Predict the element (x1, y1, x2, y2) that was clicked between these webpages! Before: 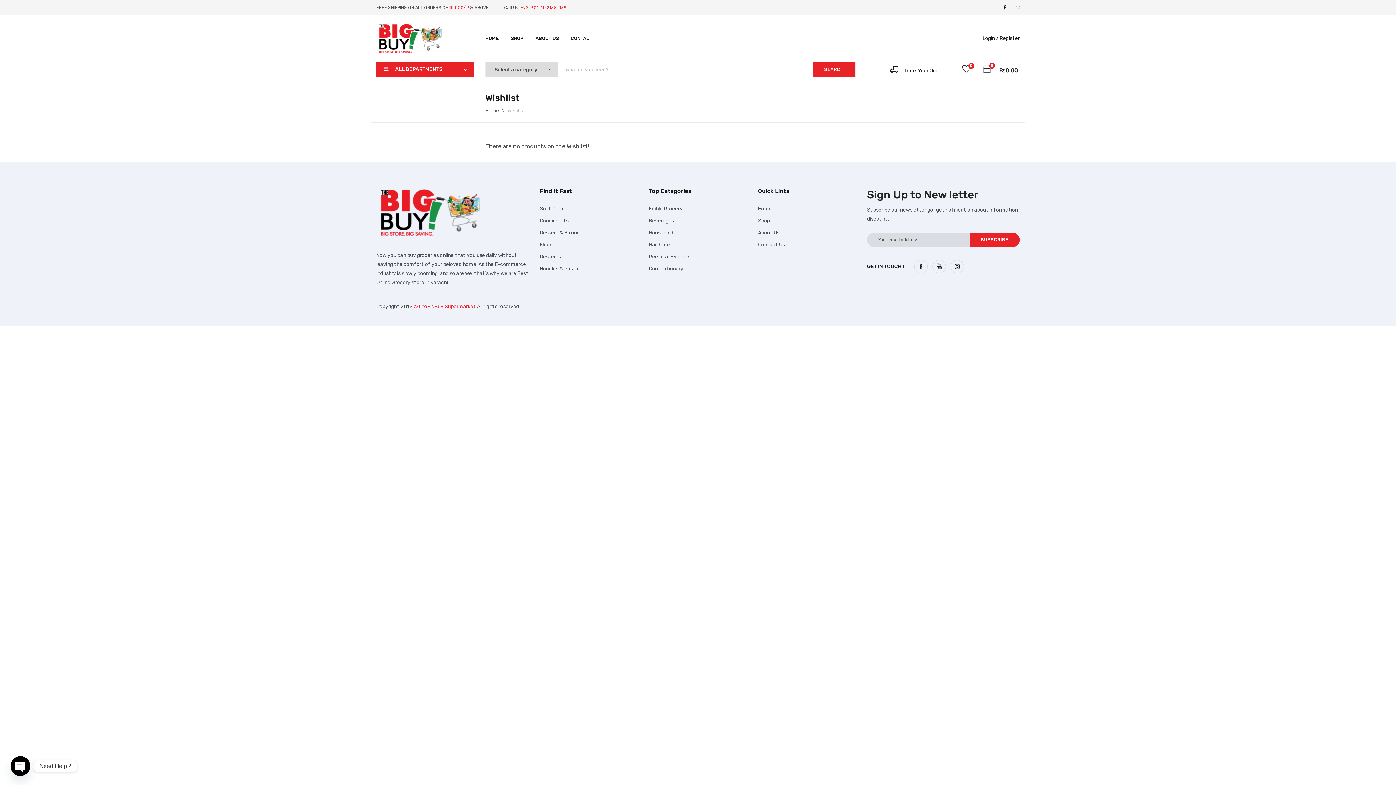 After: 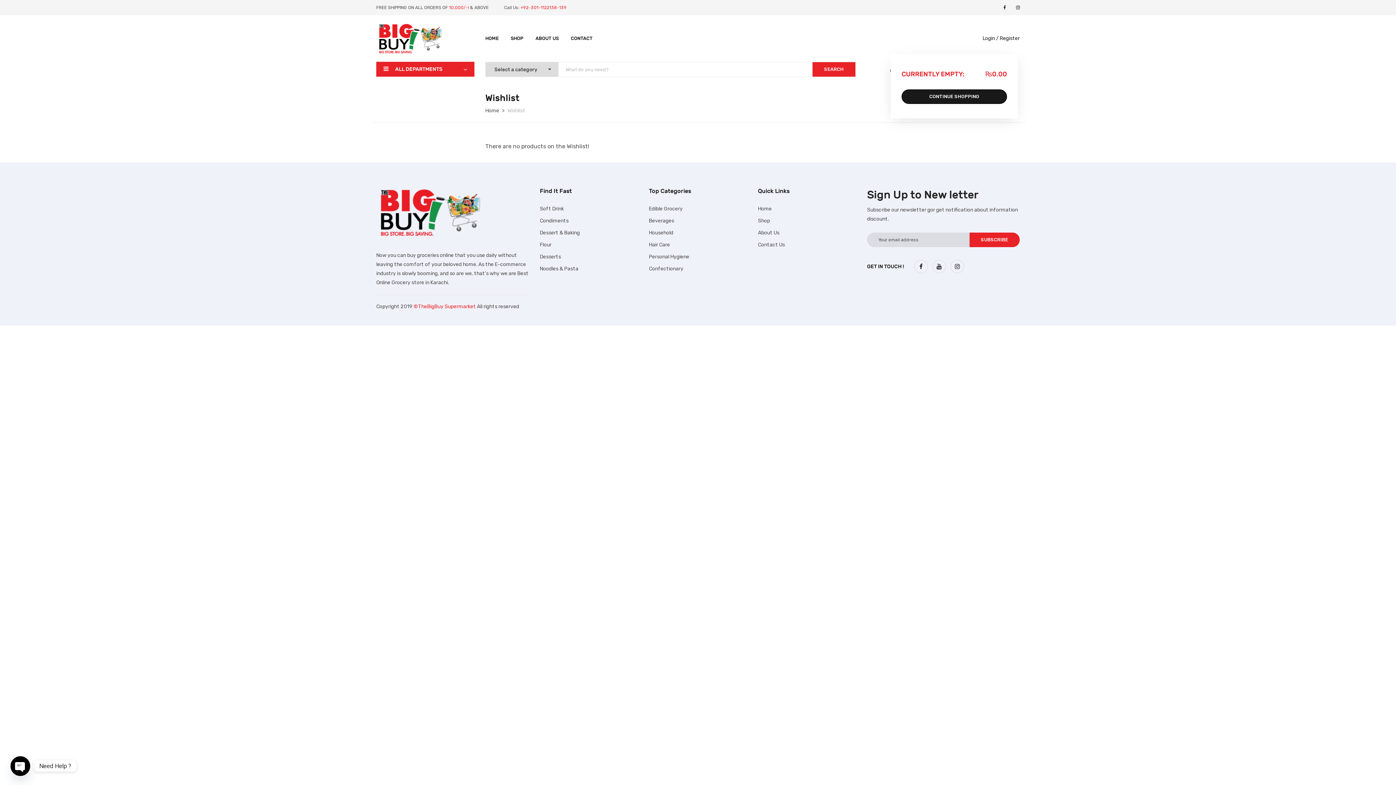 Action: label: 0 bbox: (977, 64, 996, 75)